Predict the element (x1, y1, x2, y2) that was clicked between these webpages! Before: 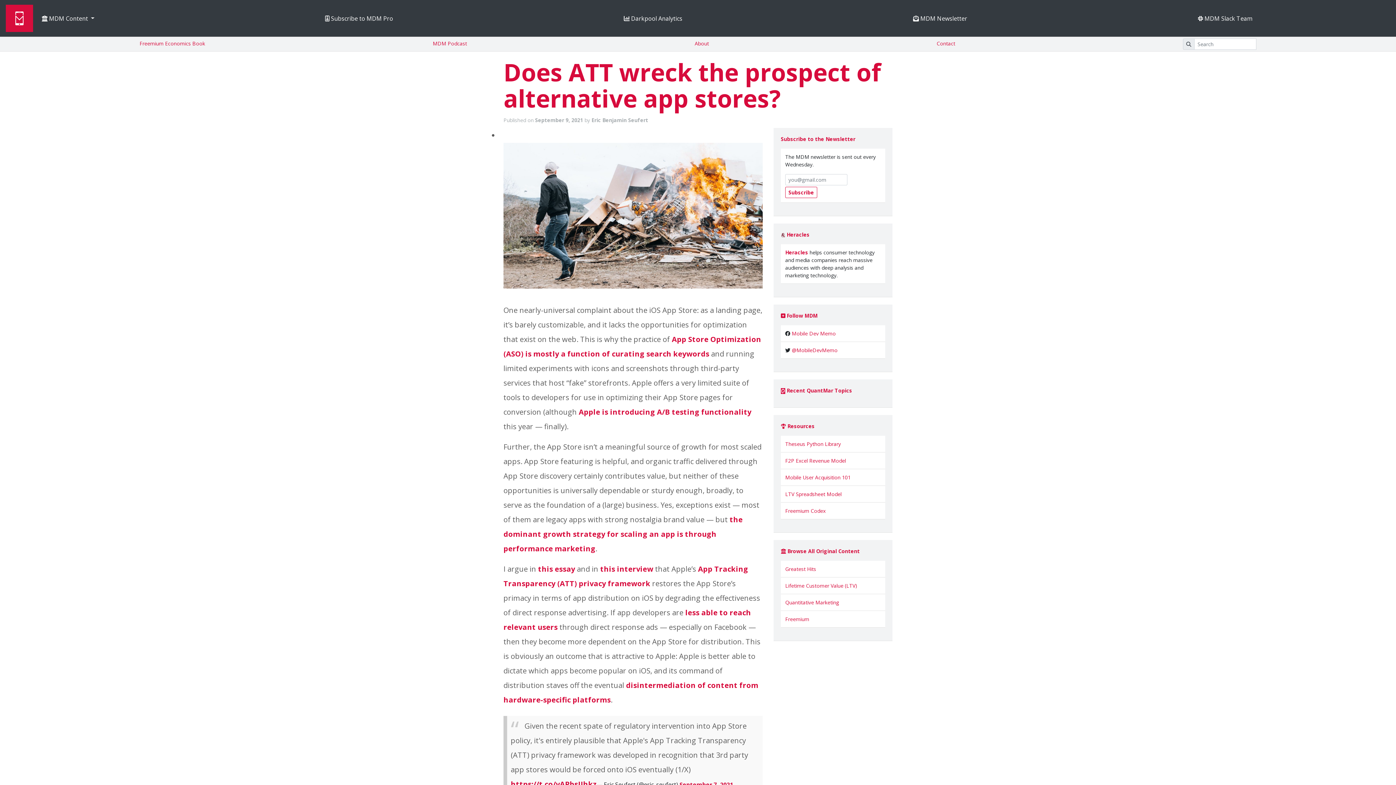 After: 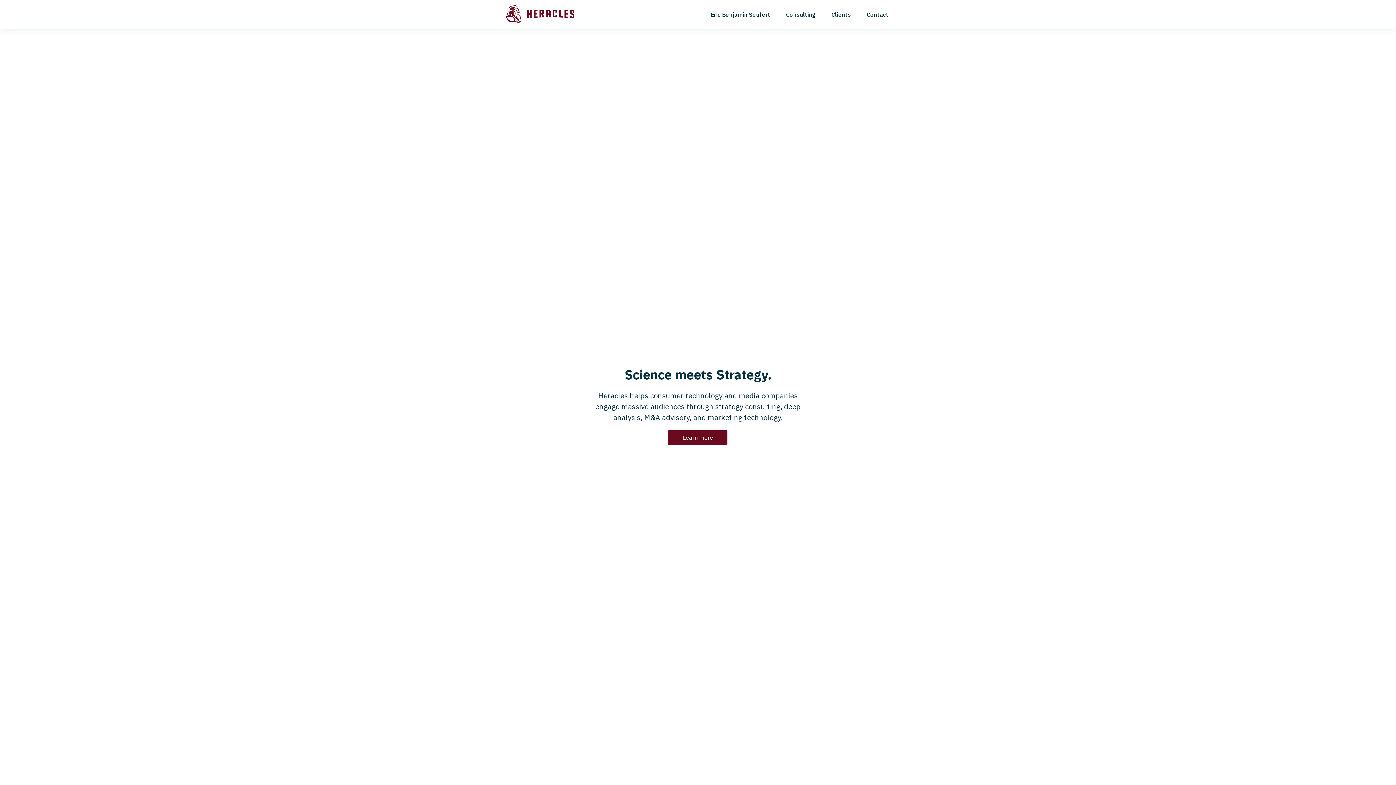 Action: label: Heracles bbox: (786, 231, 809, 238)